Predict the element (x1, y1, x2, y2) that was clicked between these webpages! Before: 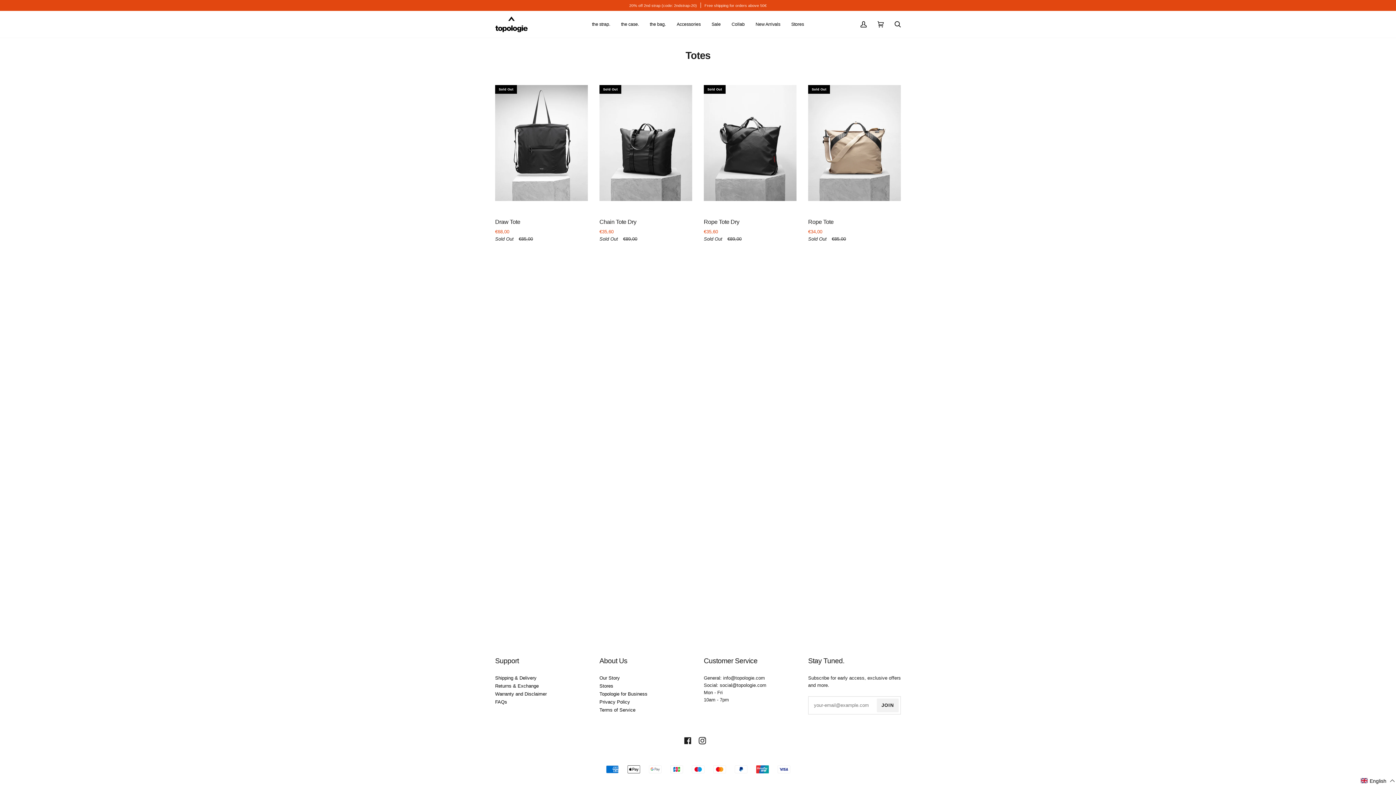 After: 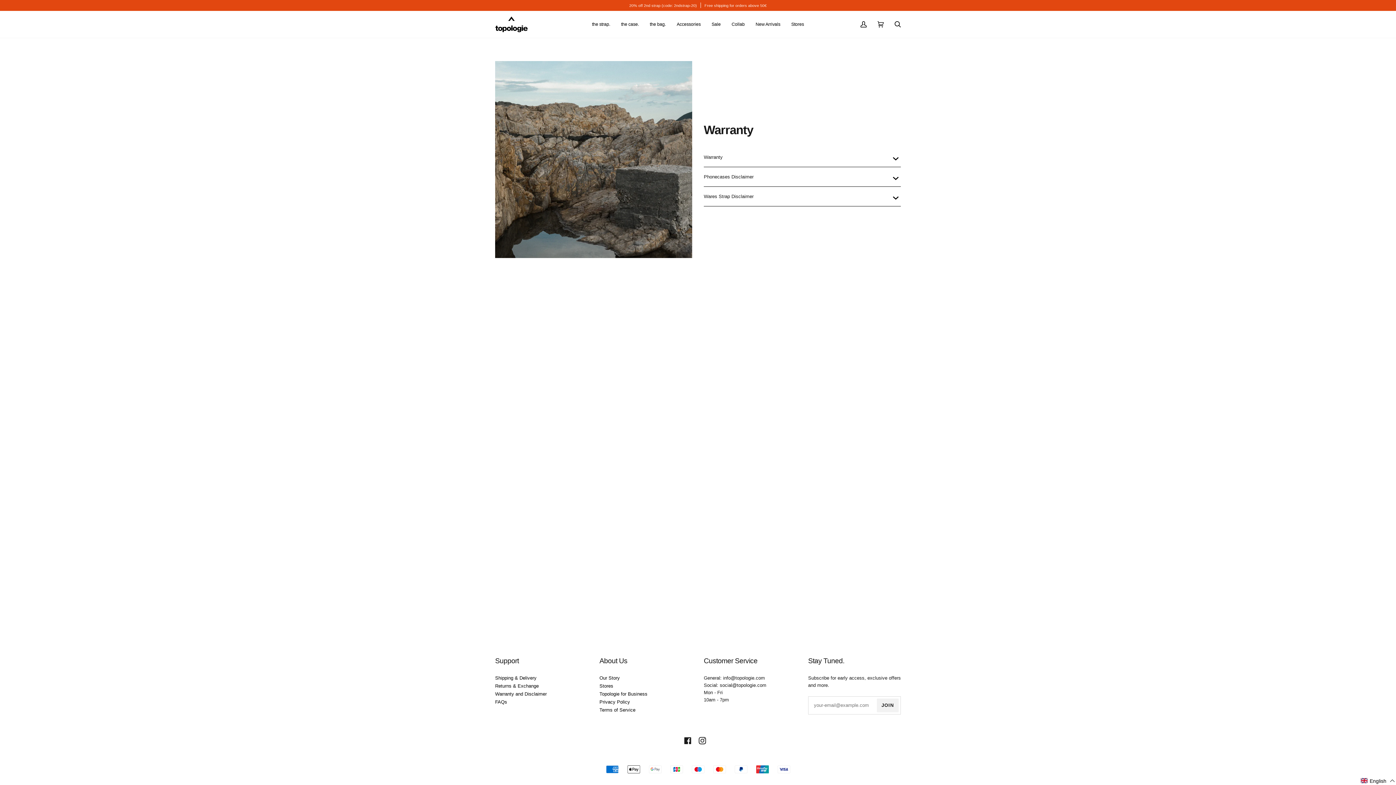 Action: bbox: (495, 691, 546, 697) label: Warranty and Disclaimer